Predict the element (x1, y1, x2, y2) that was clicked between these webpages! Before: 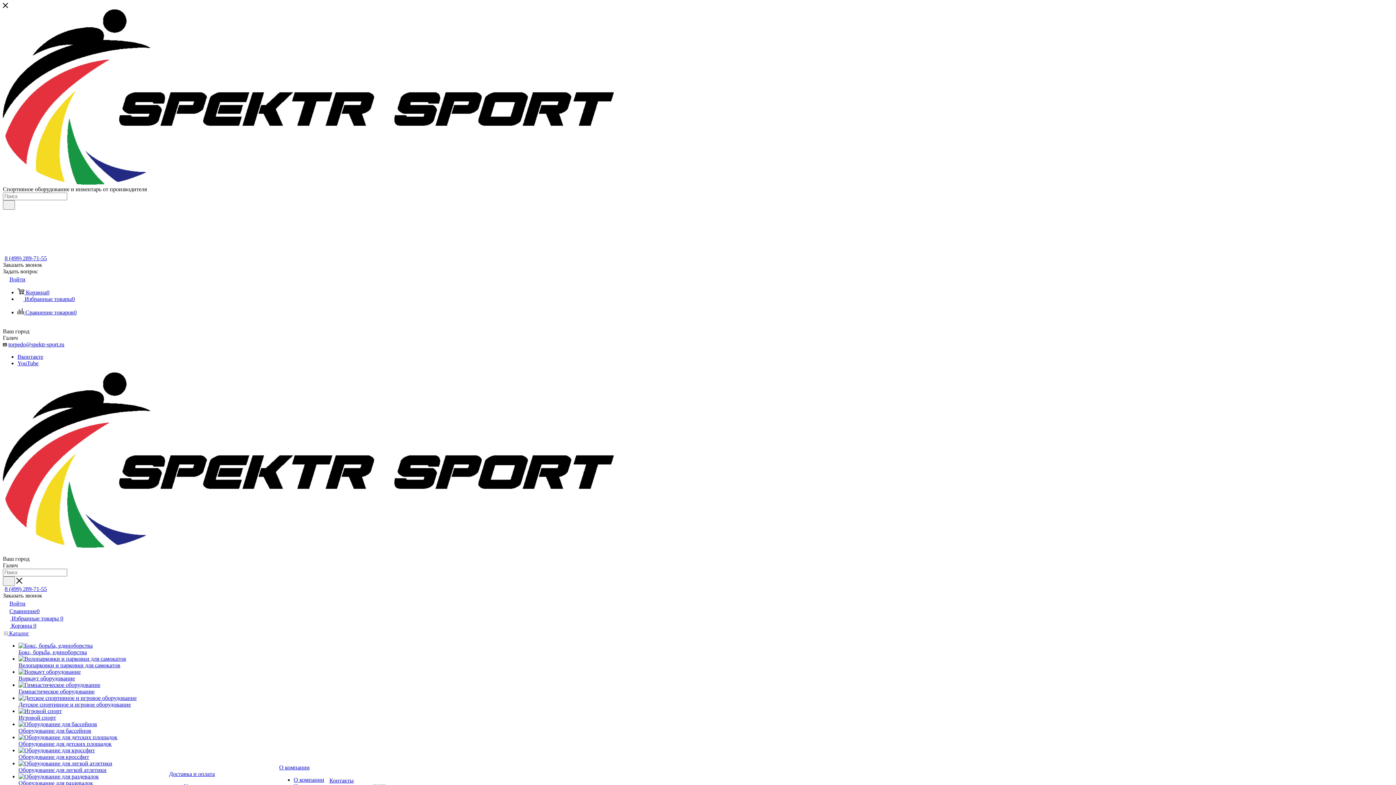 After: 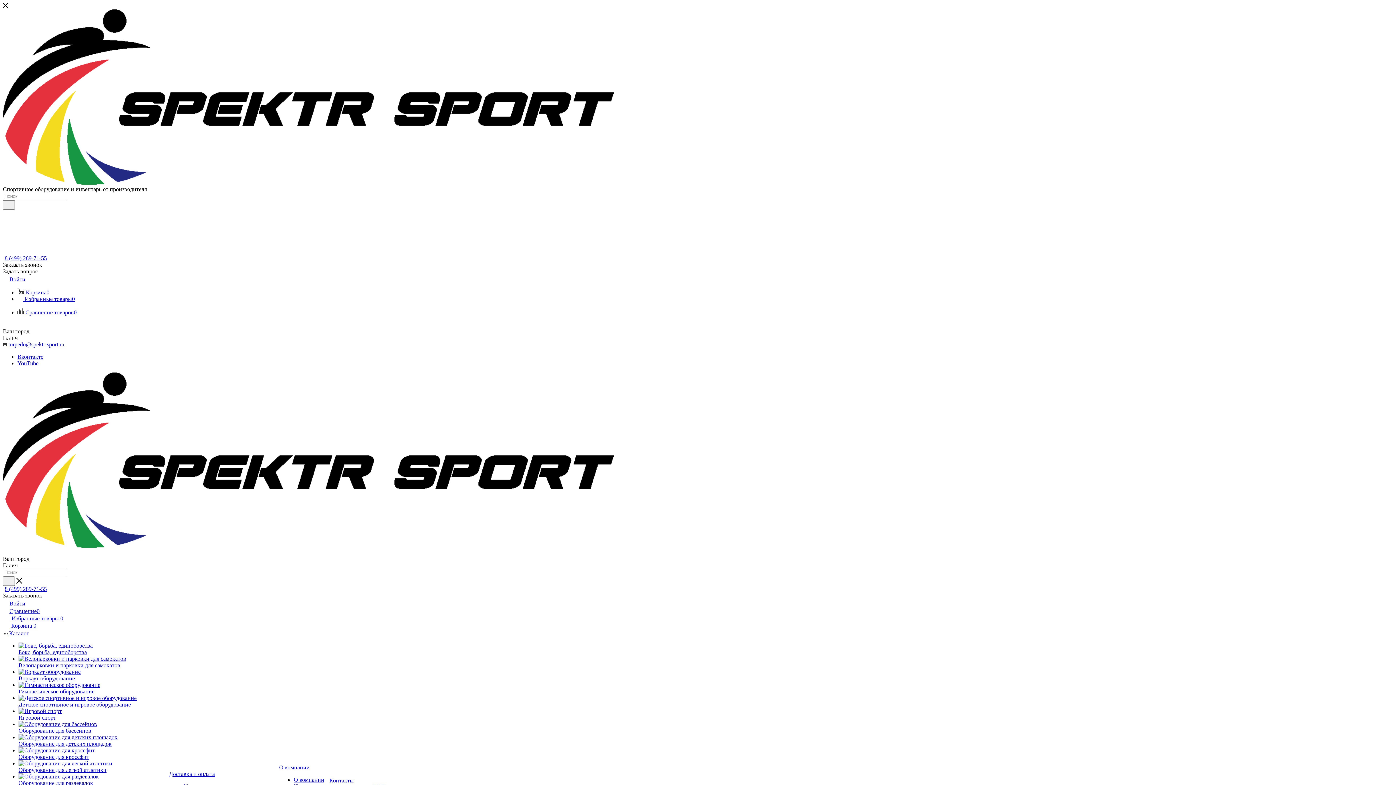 Action: bbox: (18, 695, 136, 701)